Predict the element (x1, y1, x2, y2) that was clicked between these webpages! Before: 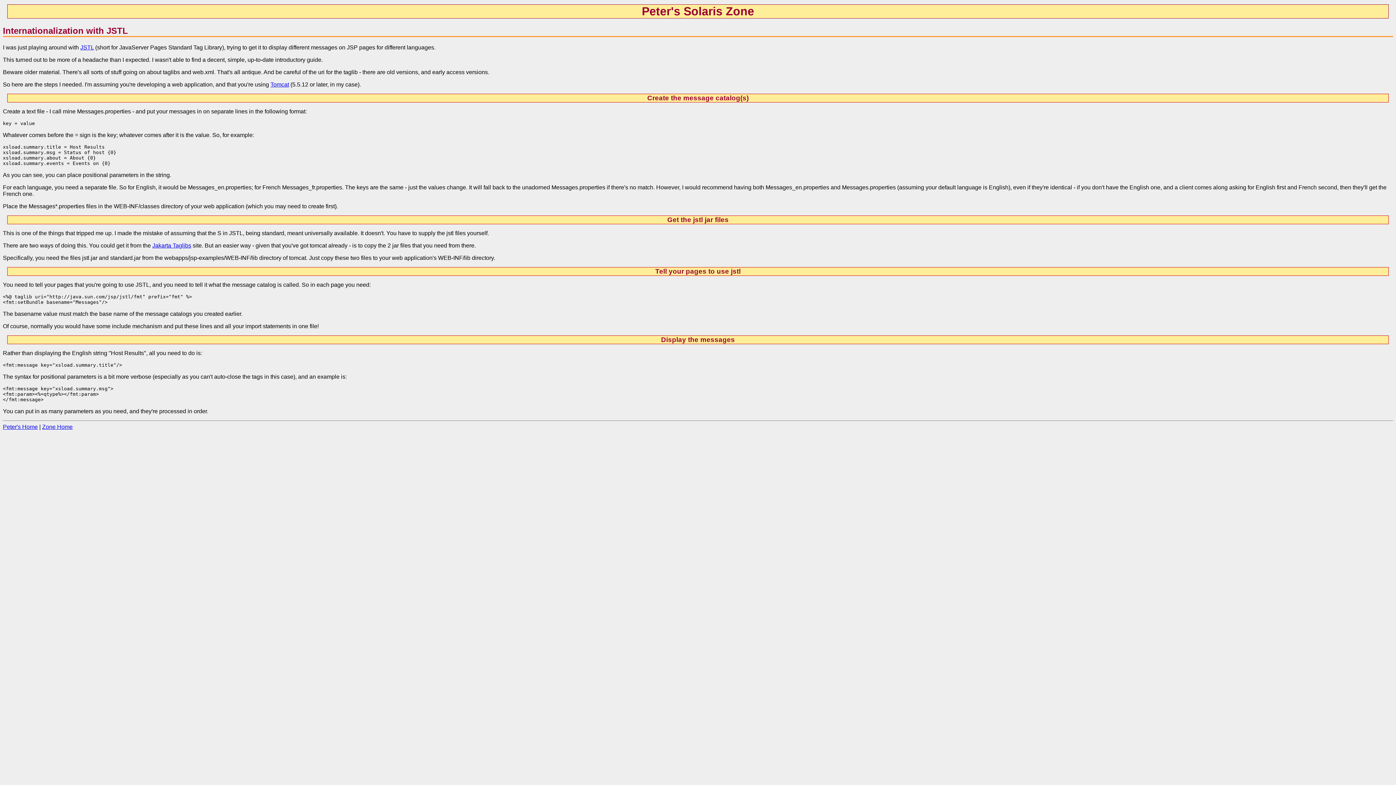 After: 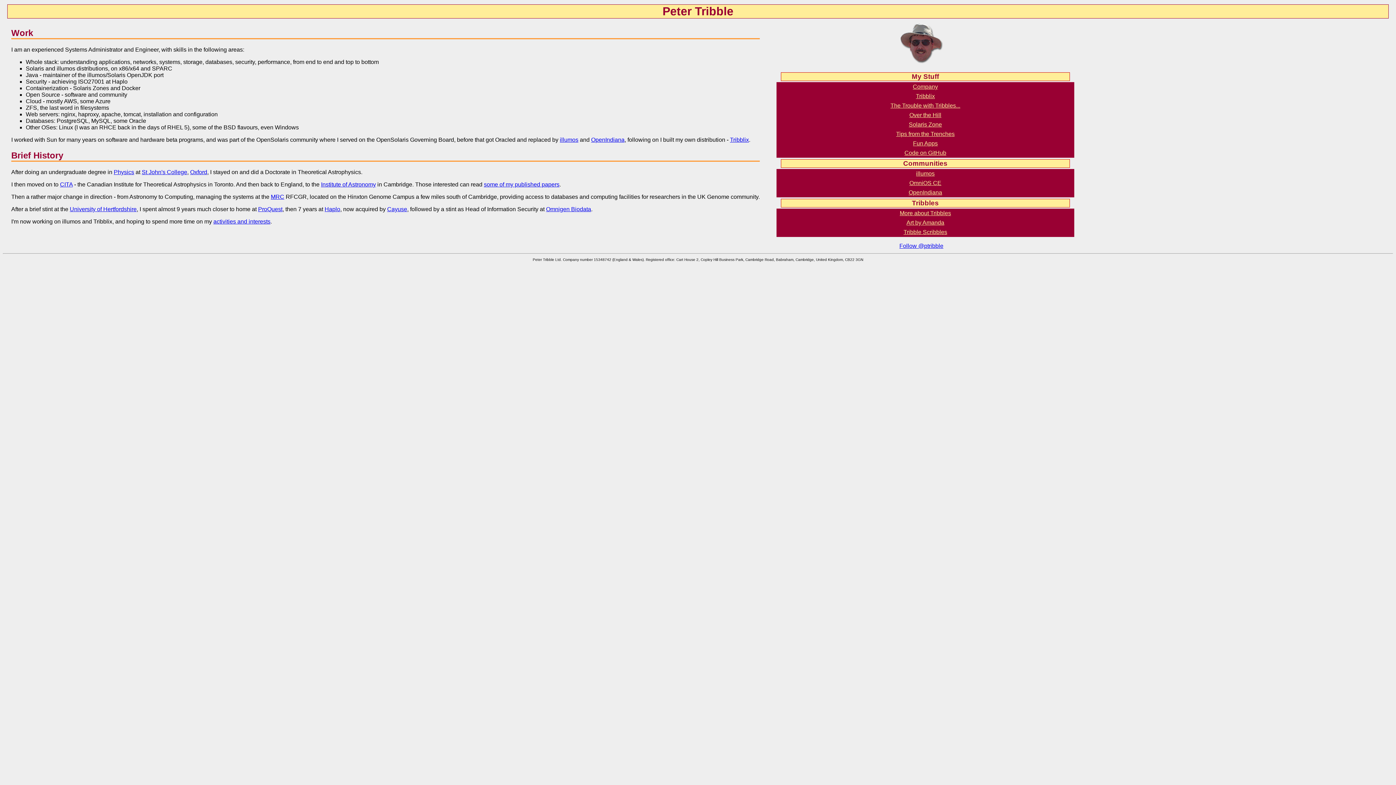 Action: bbox: (2, 423, 37, 430) label: Peter's Home